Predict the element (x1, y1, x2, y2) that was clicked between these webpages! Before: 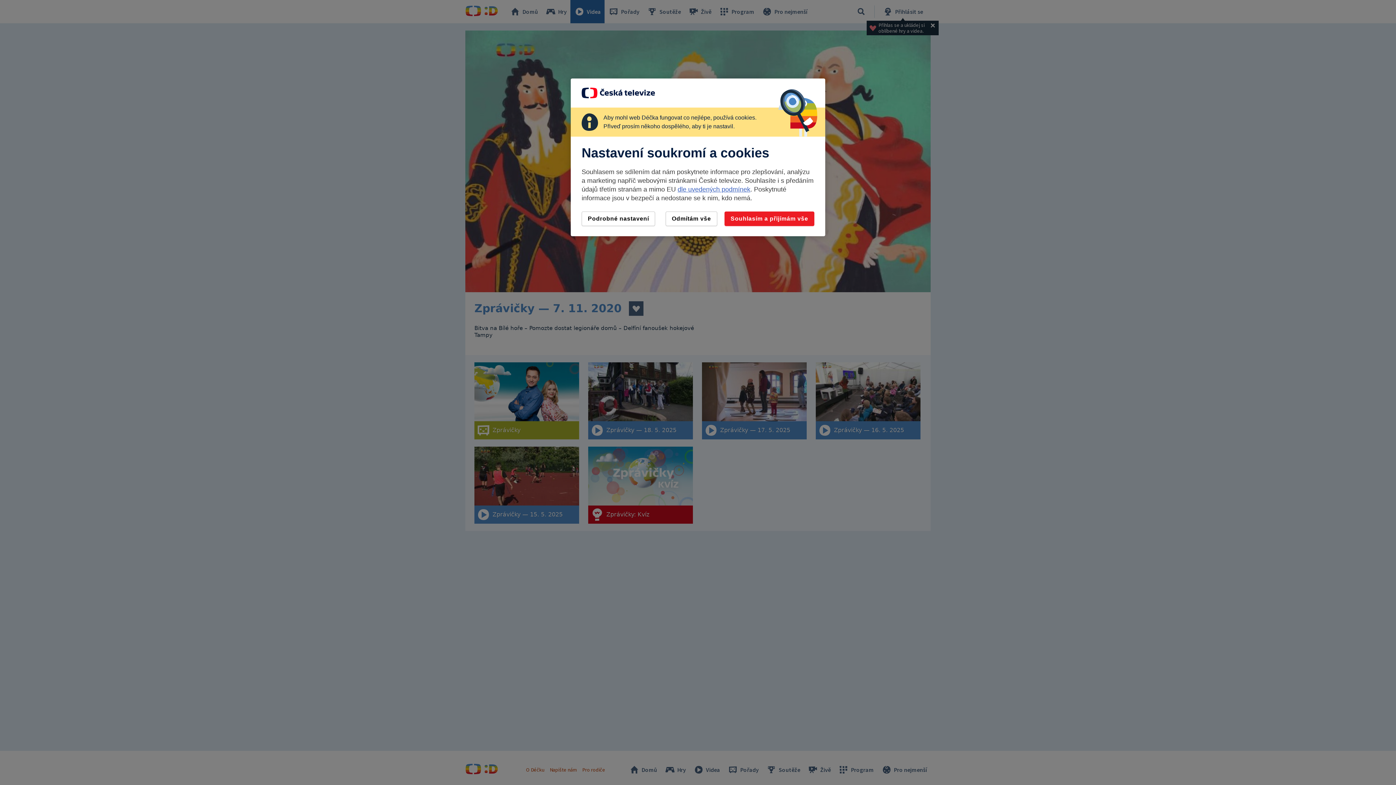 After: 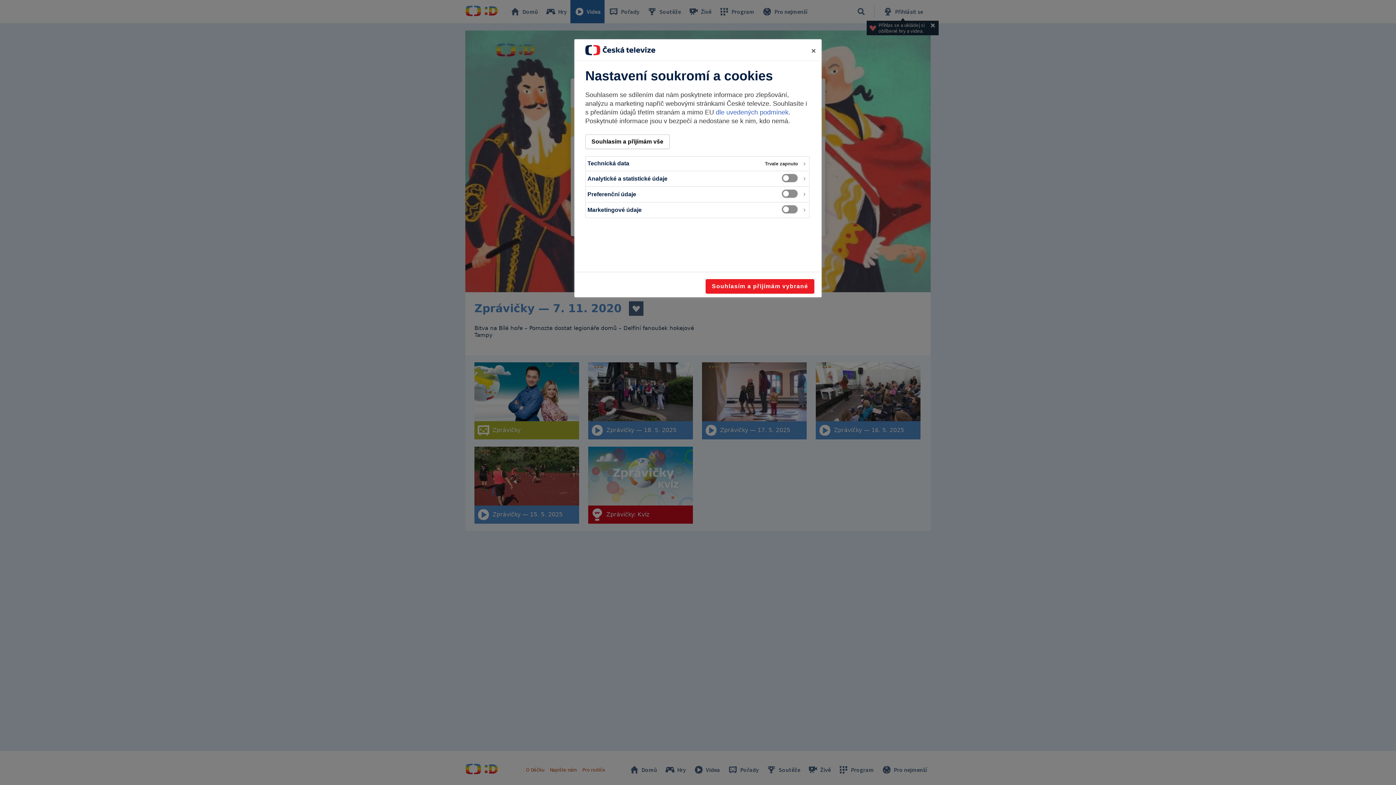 Action: bbox: (581, 211, 655, 226) label: Podrobné nastavení